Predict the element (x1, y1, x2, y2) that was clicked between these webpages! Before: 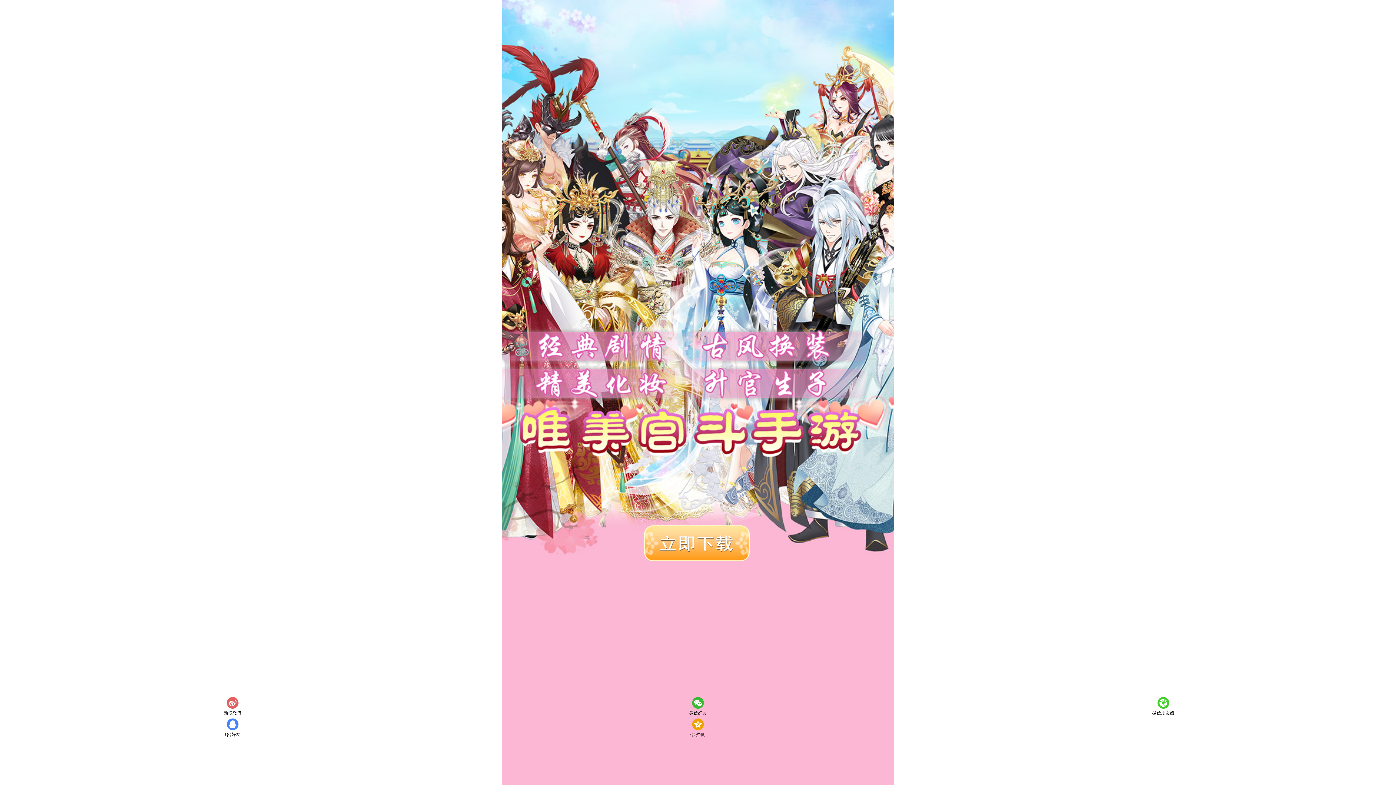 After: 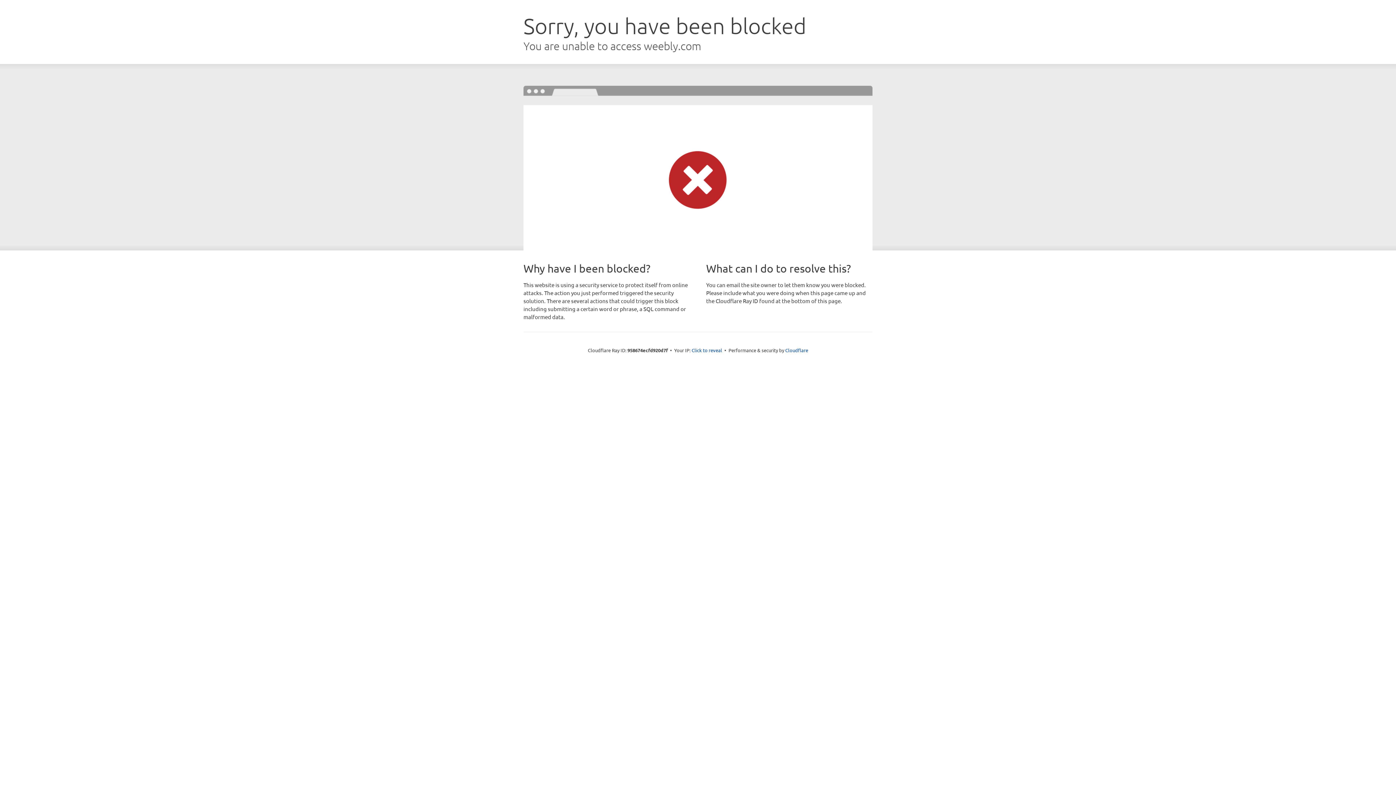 Action: bbox: (501, 0, 894, 565)